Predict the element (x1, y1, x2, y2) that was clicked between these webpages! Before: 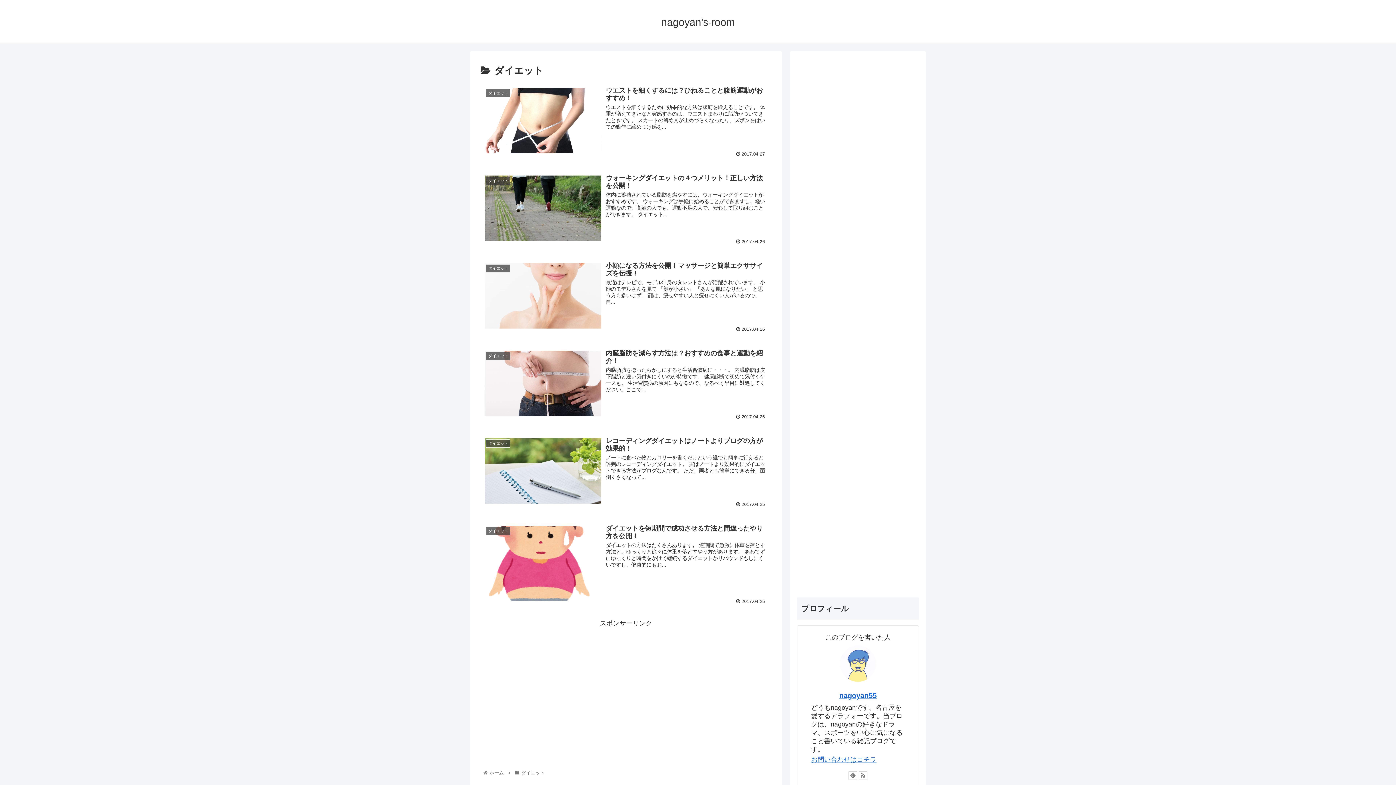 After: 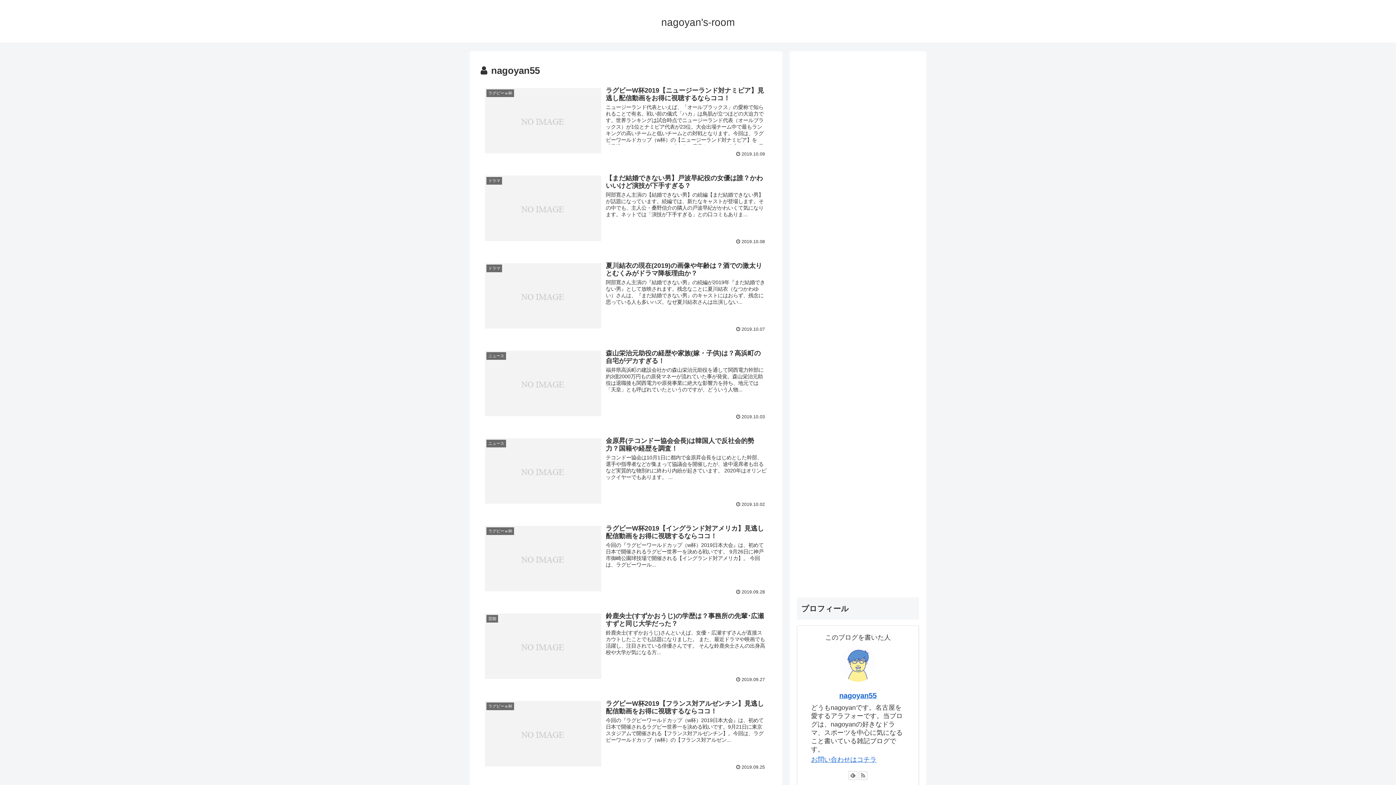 Action: bbox: (839, 692, 876, 700) label: nagoyan55